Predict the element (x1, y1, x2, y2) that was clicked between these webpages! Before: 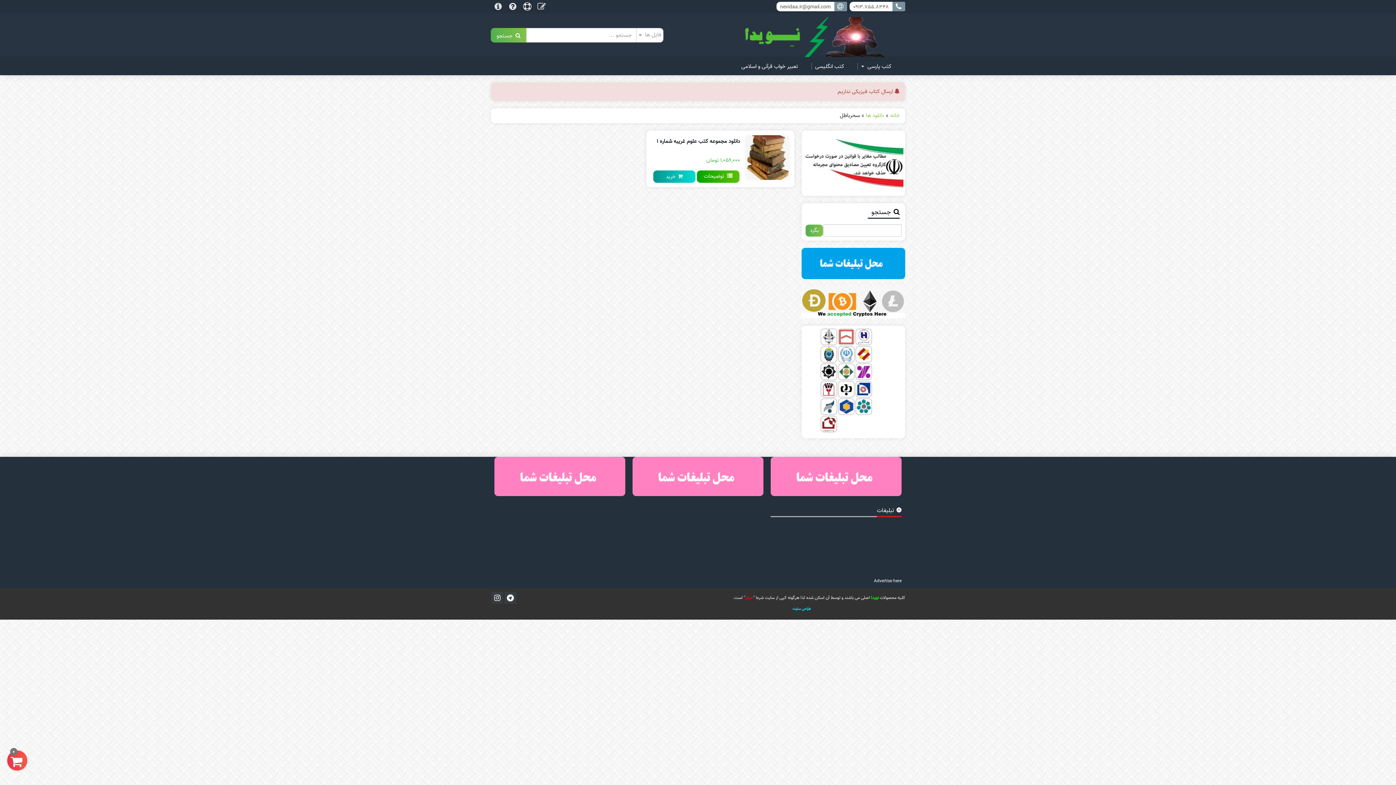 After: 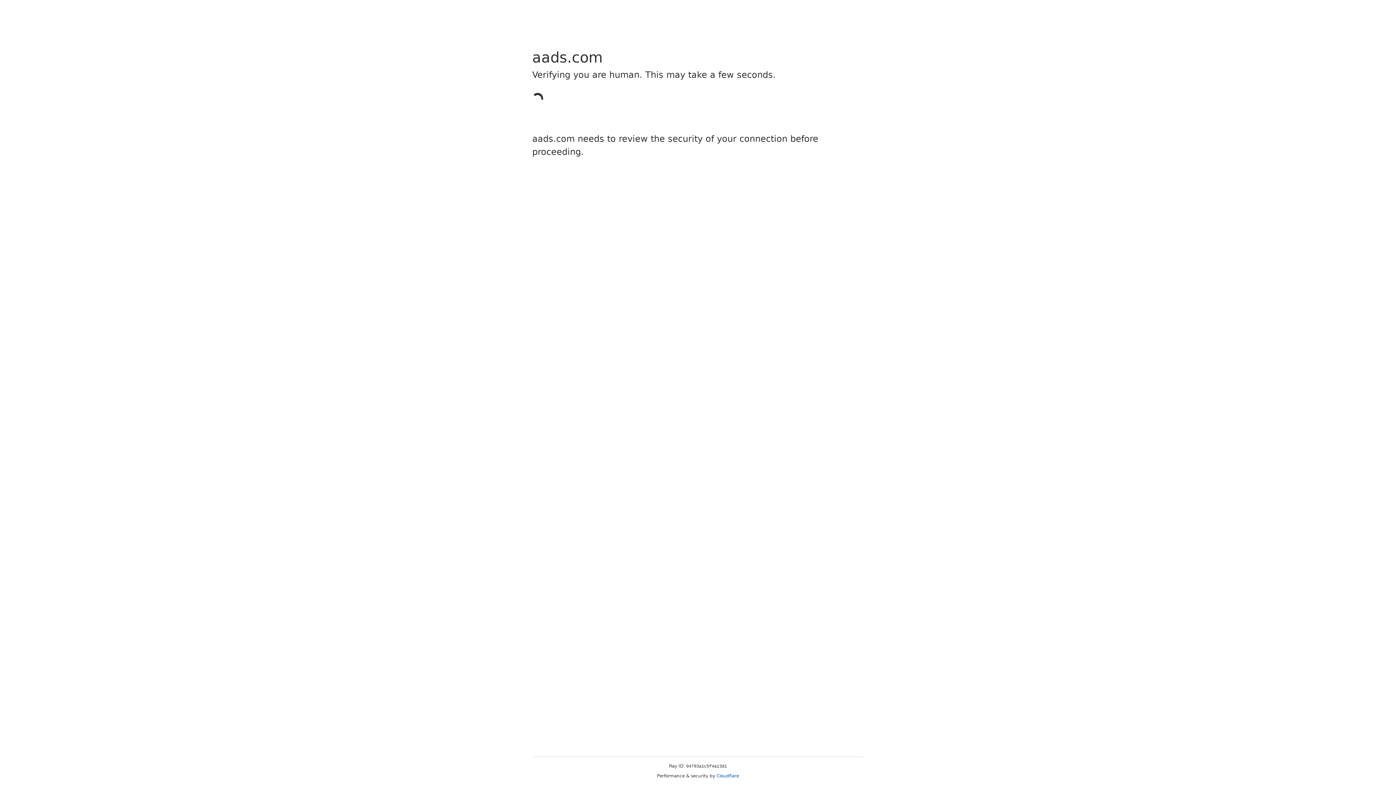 Action: bbox: (770, 578, 901, 584) label: Advertise here